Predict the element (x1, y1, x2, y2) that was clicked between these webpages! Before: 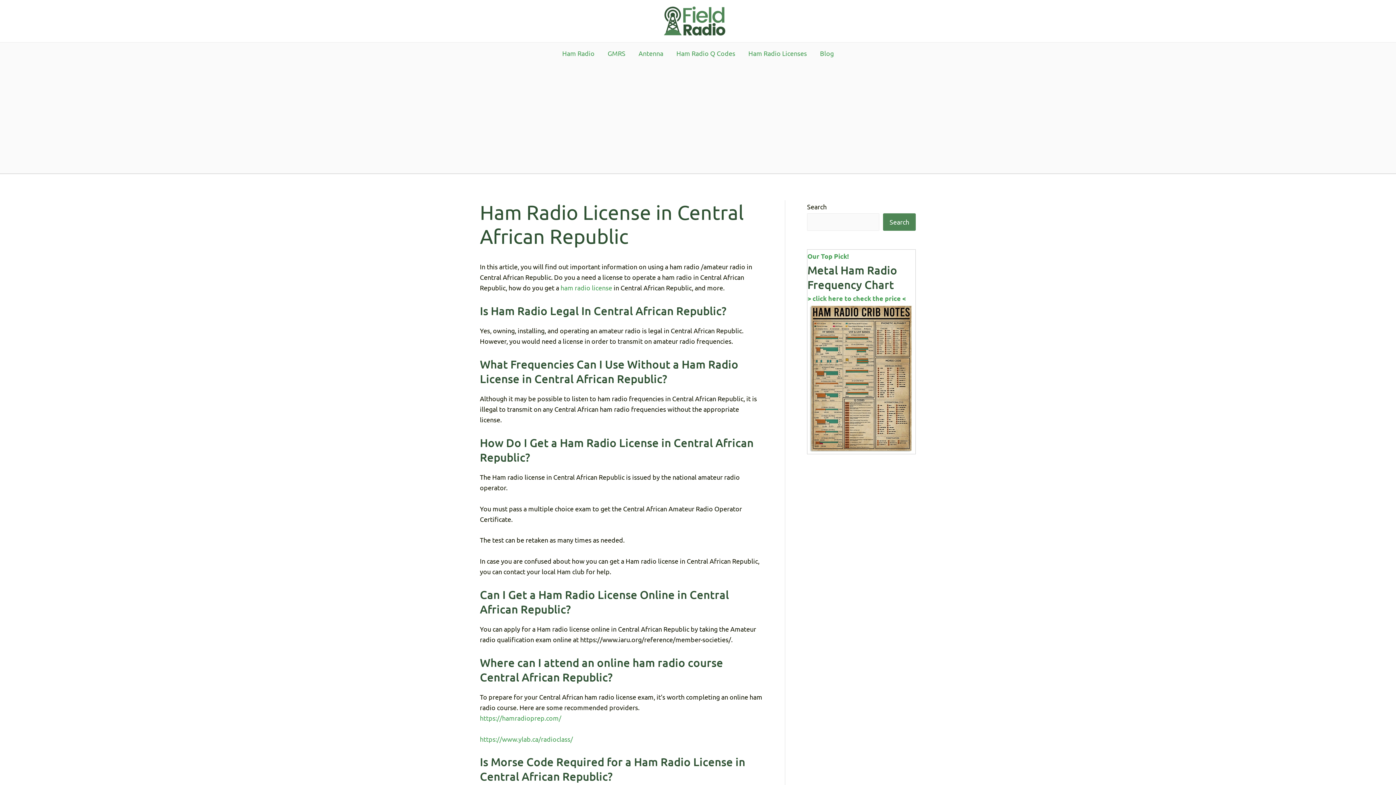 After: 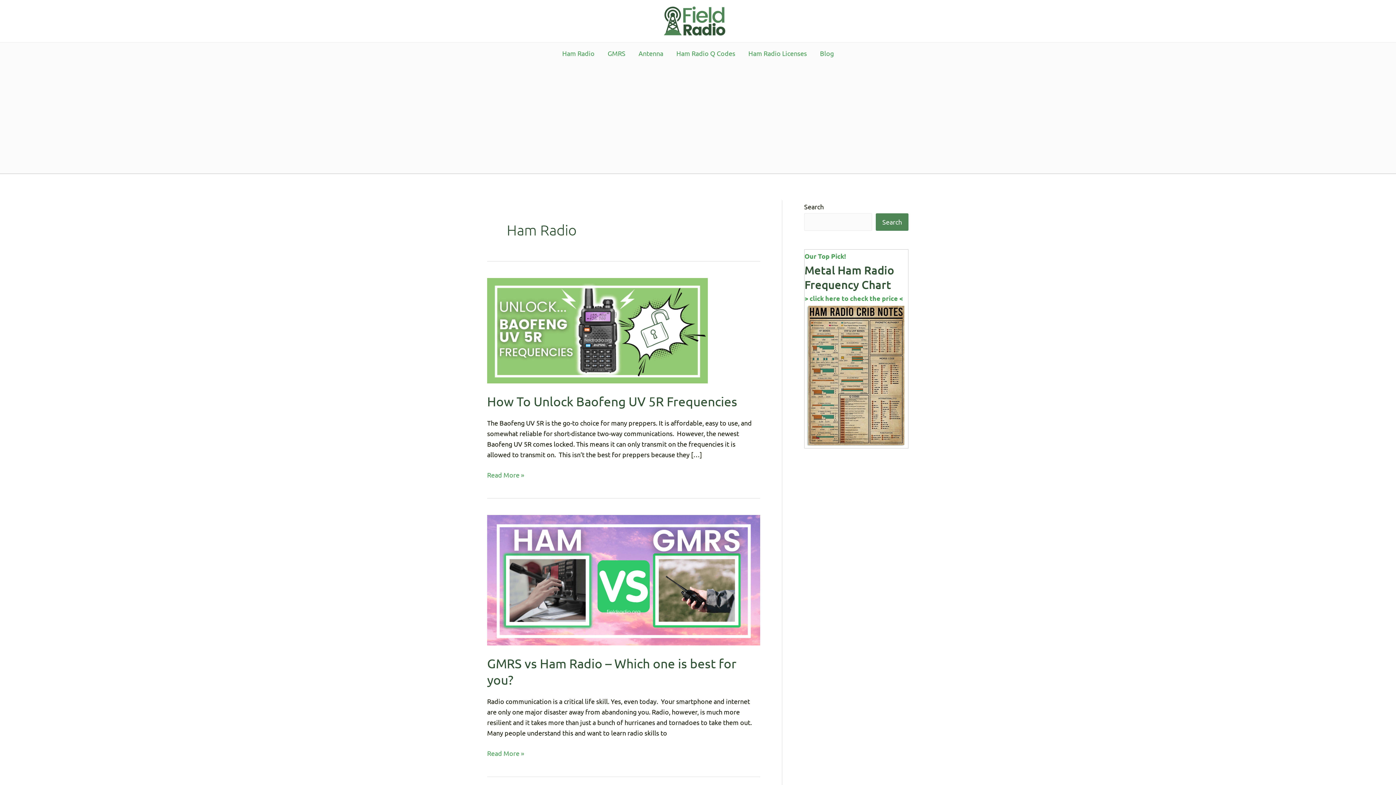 Action: bbox: (555, 42, 601, 64) label: Ham Radio